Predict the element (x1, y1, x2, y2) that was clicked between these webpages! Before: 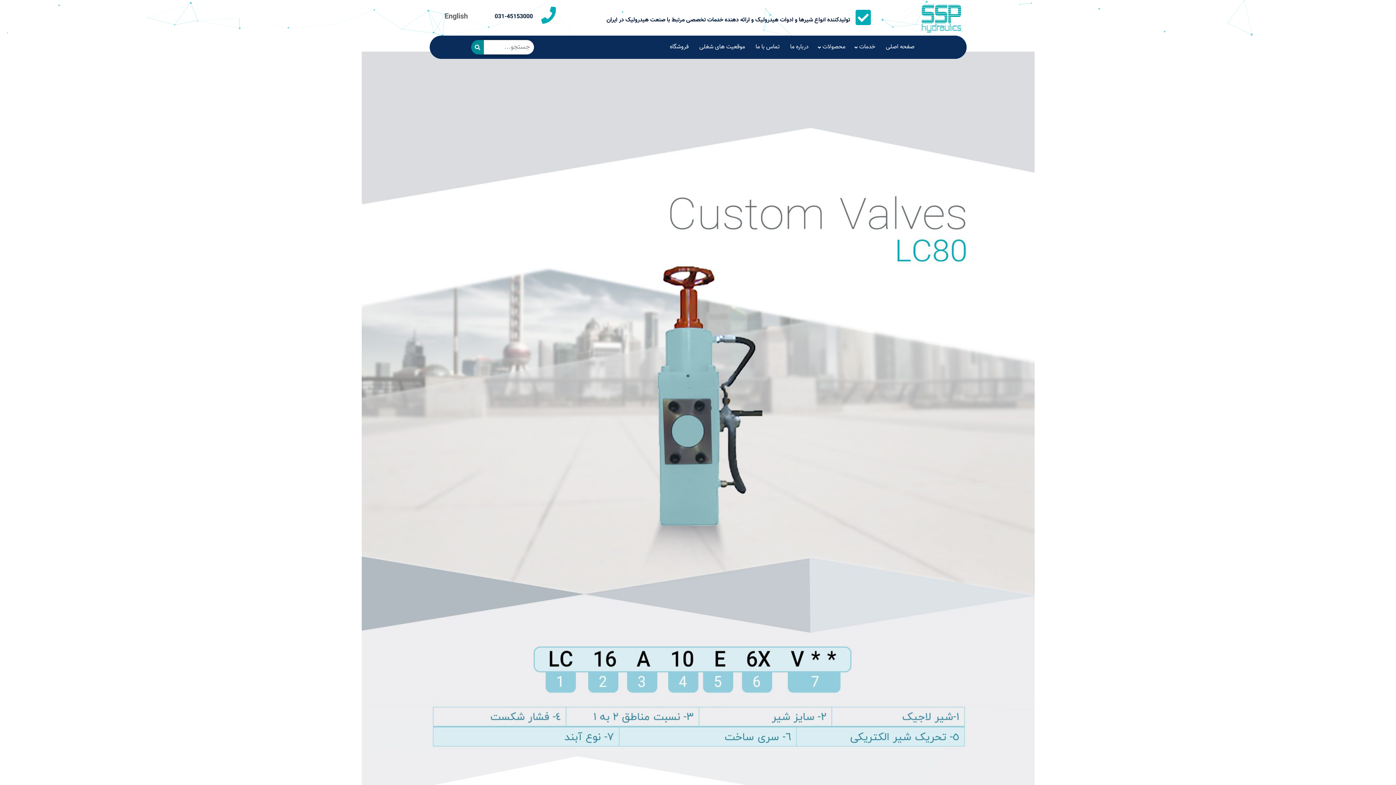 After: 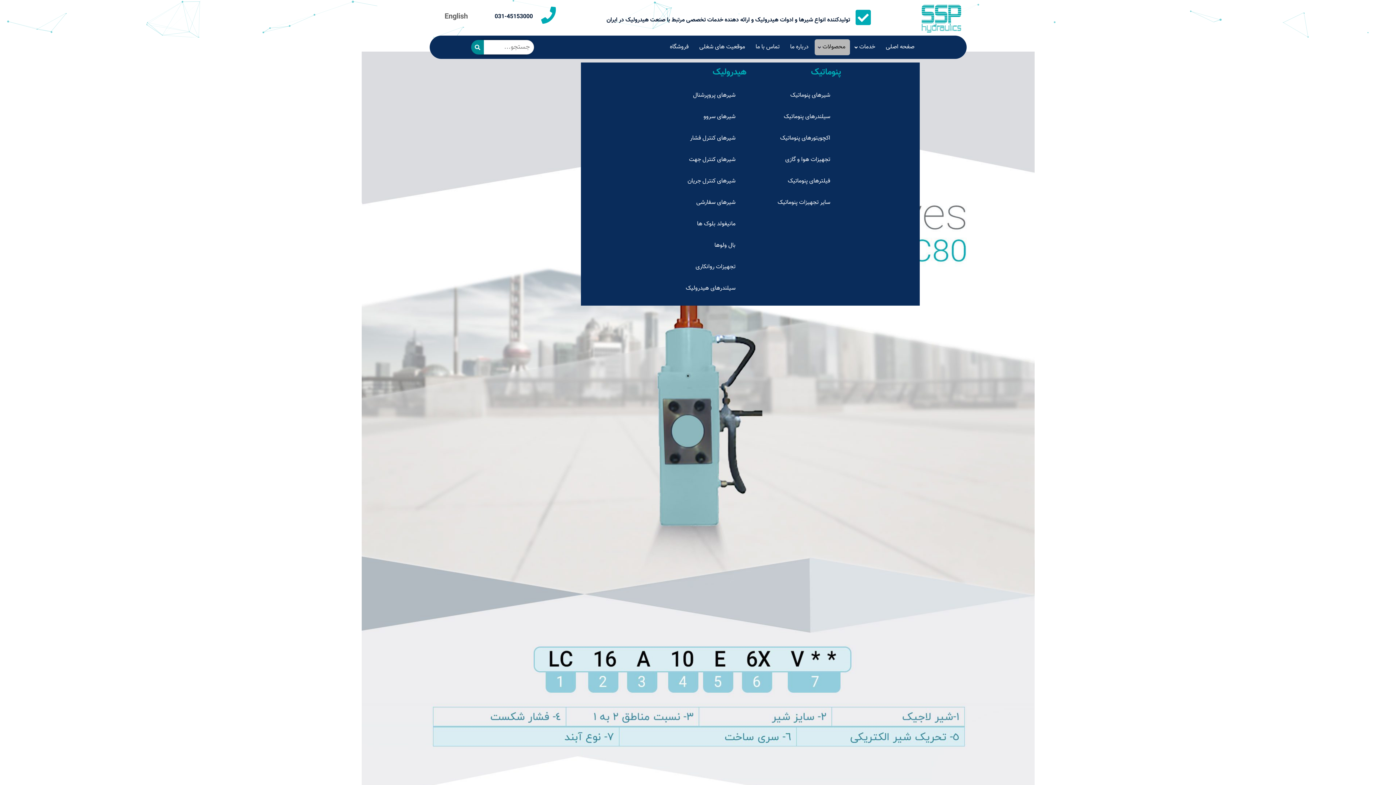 Action: label: محصولات bbox: (818, 39, 850, 55)